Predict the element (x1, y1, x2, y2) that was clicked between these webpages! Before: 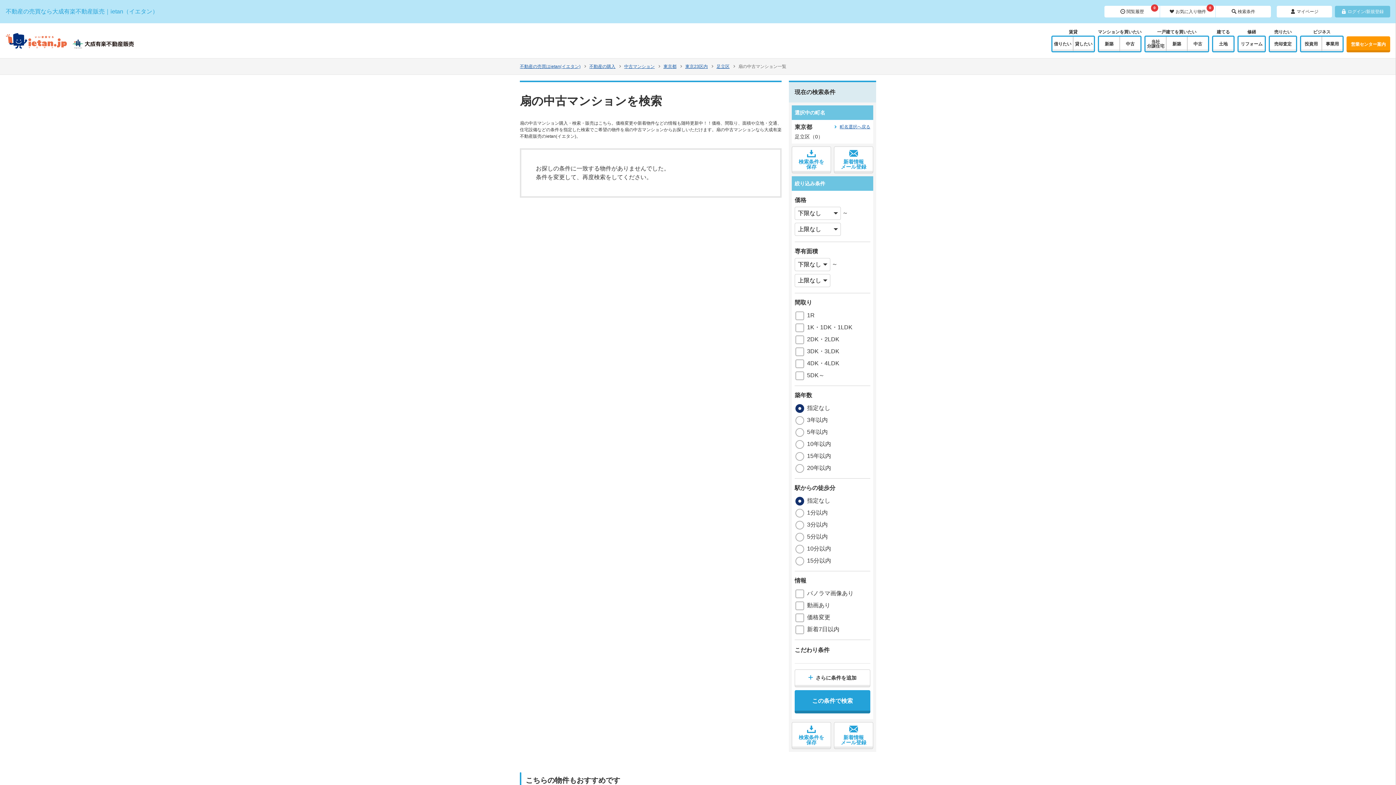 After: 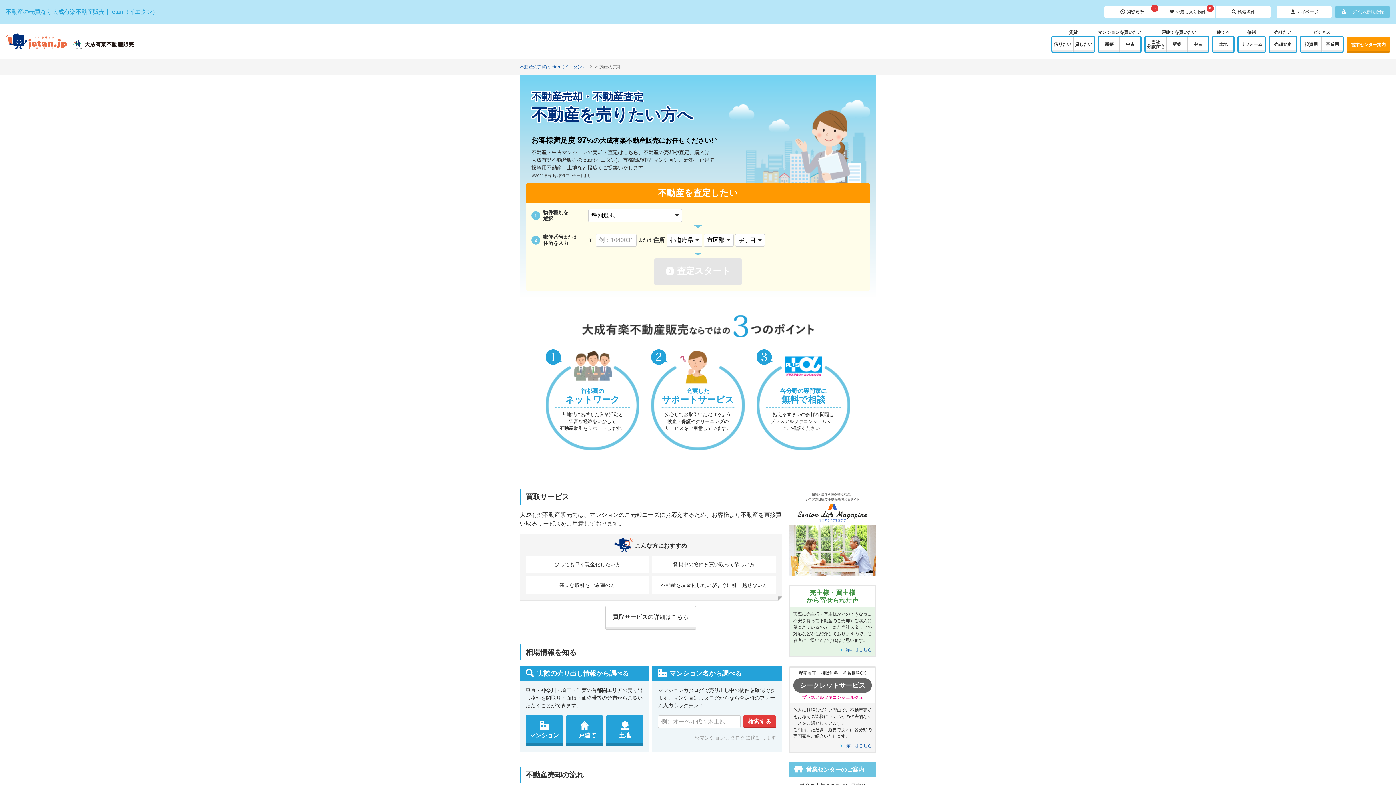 Action: label: 売却査定 bbox: (1270, 36, 1296, 51)